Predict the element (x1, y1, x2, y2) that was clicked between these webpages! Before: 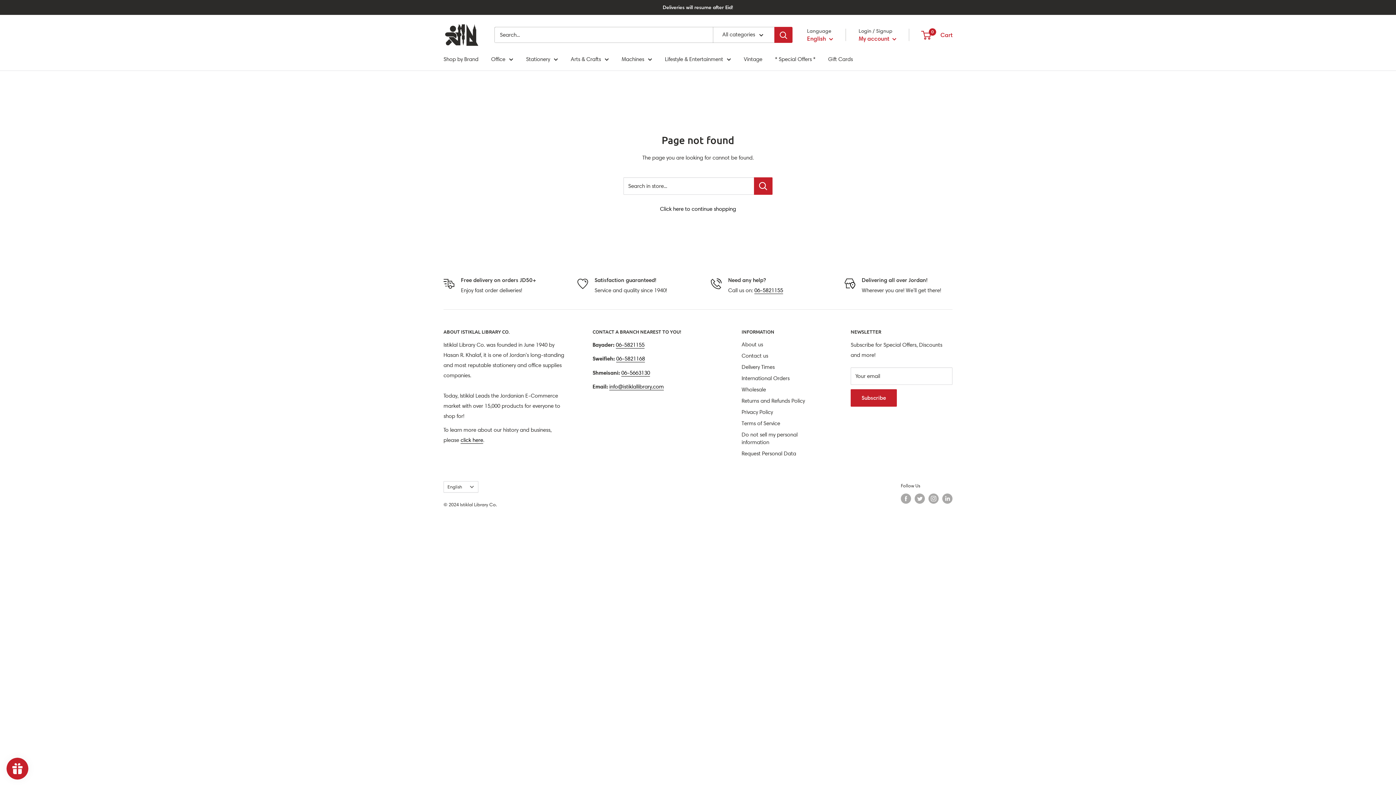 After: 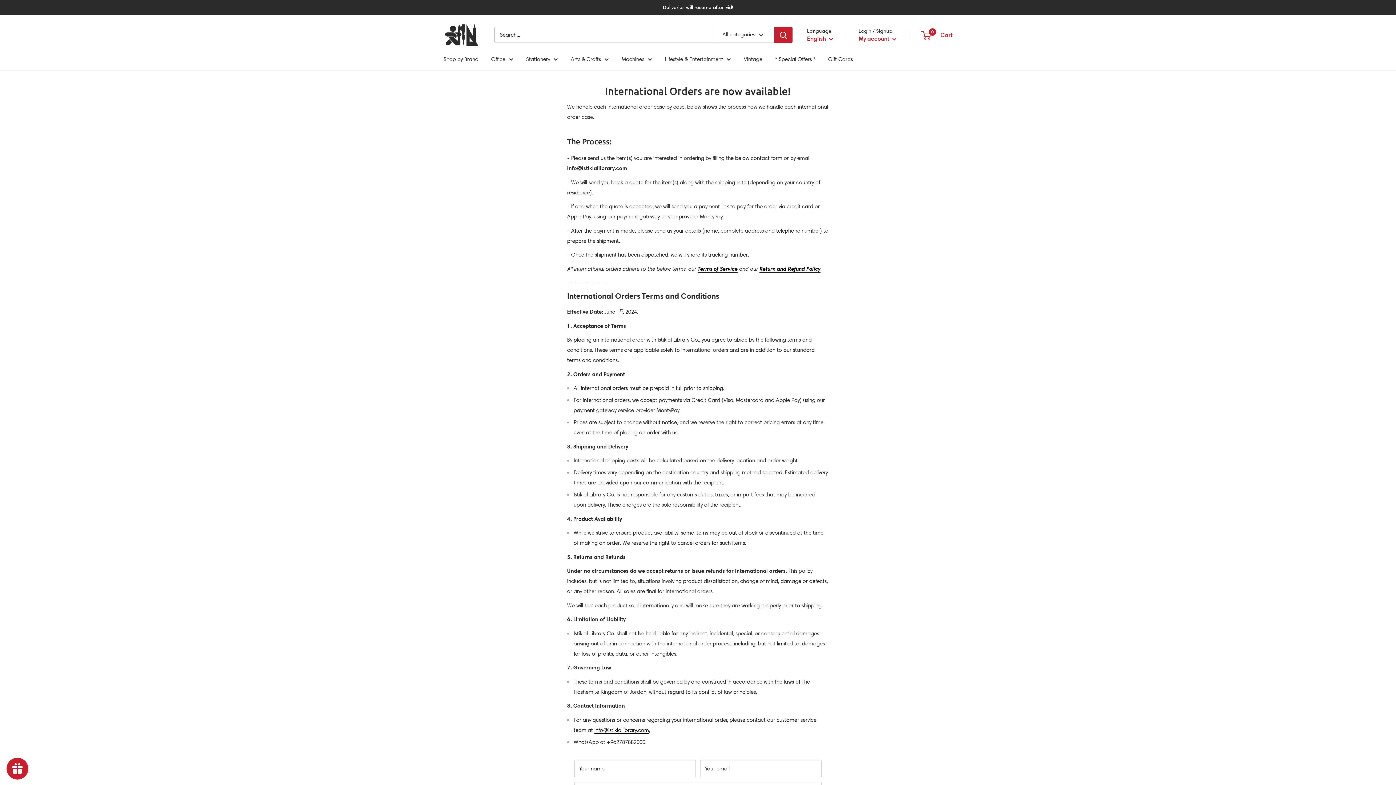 Action: bbox: (662, 0, 733, 14) label: Deliveries will resume after Eid!